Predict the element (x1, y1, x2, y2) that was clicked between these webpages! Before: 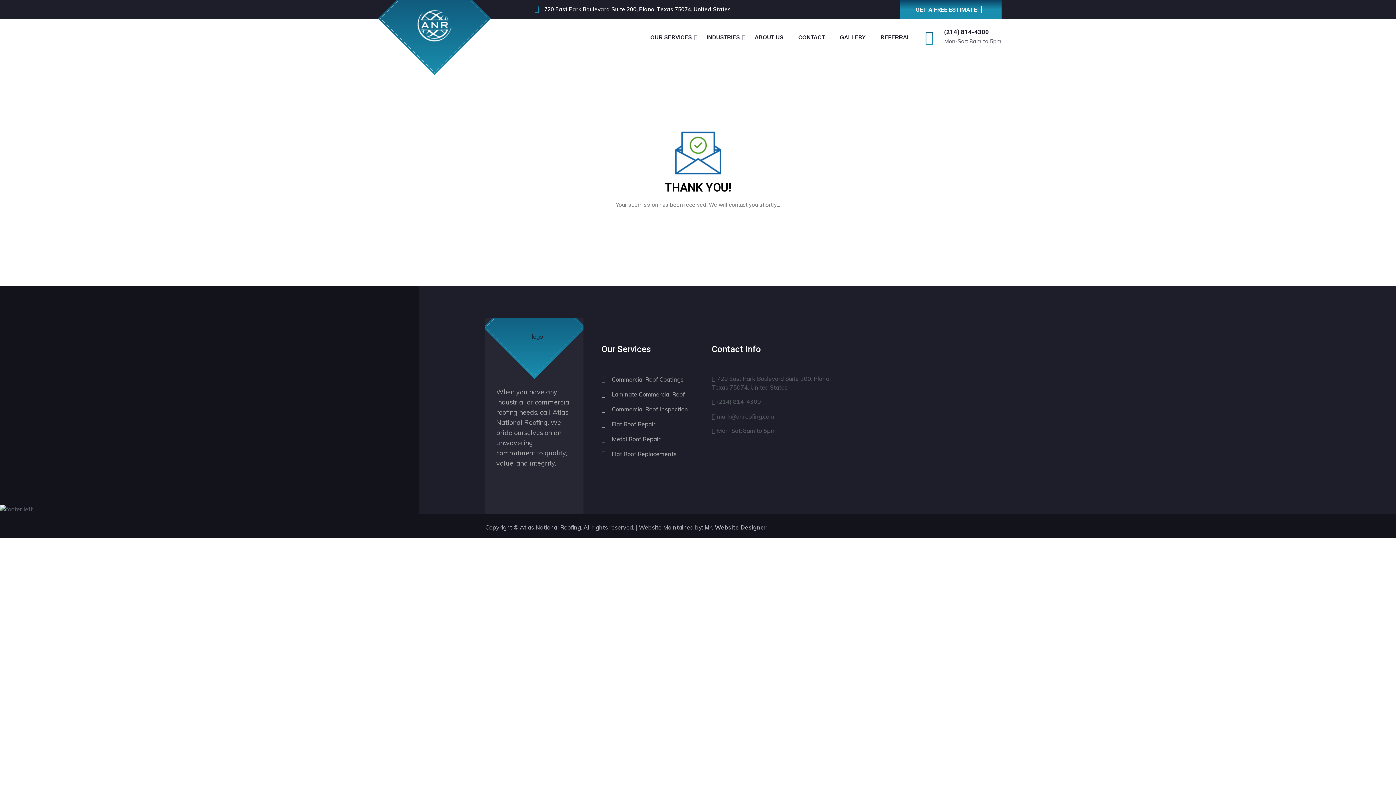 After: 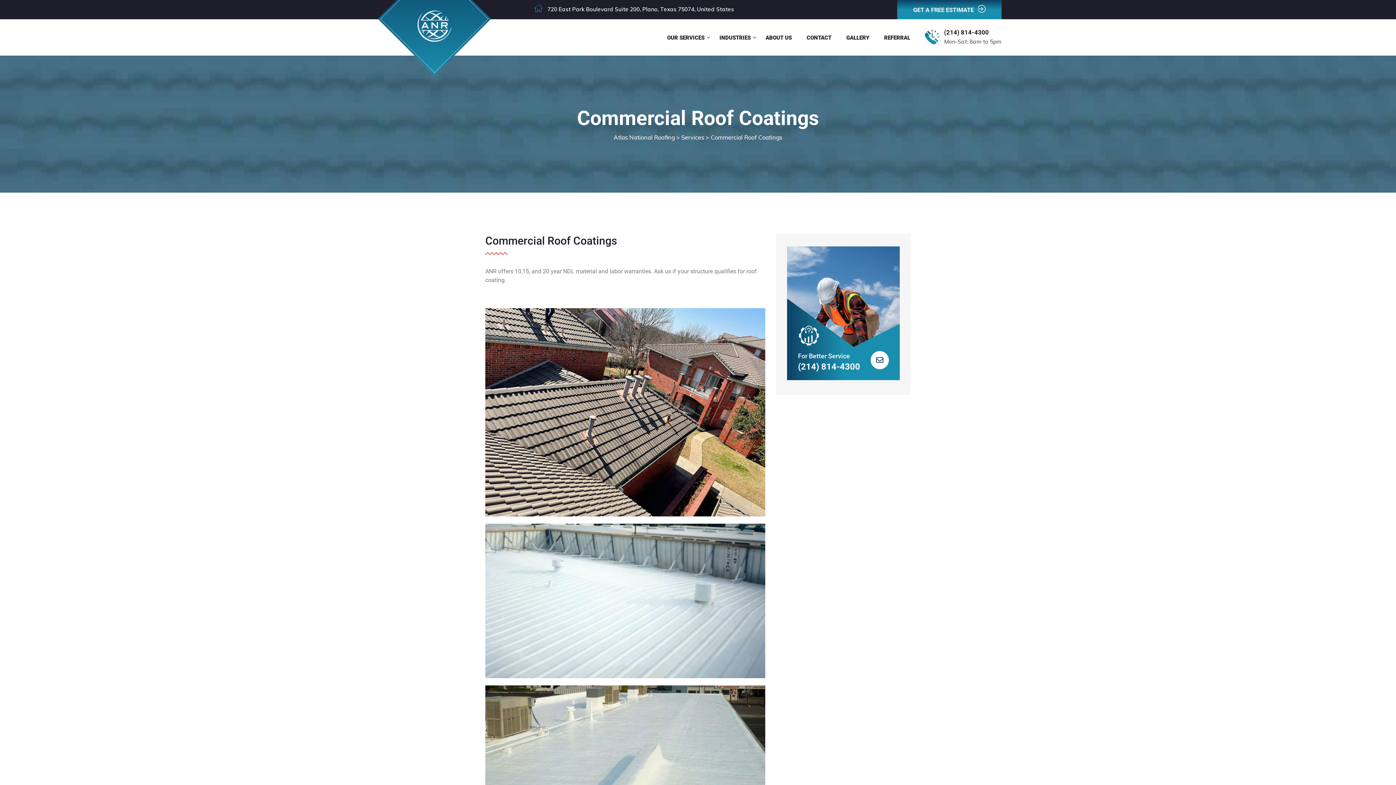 Action: bbox: (601, 374, 683, 384) label: Commercial Roof Coatings